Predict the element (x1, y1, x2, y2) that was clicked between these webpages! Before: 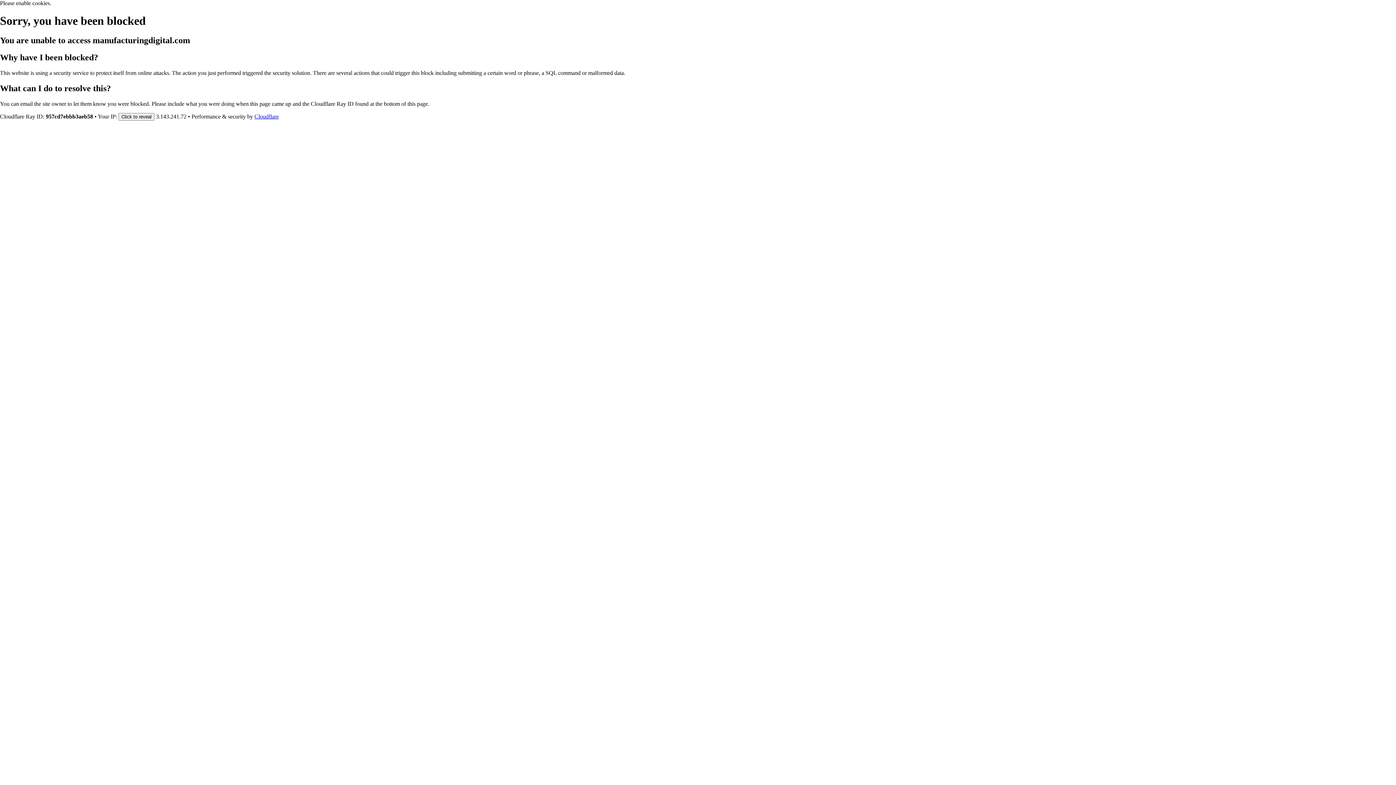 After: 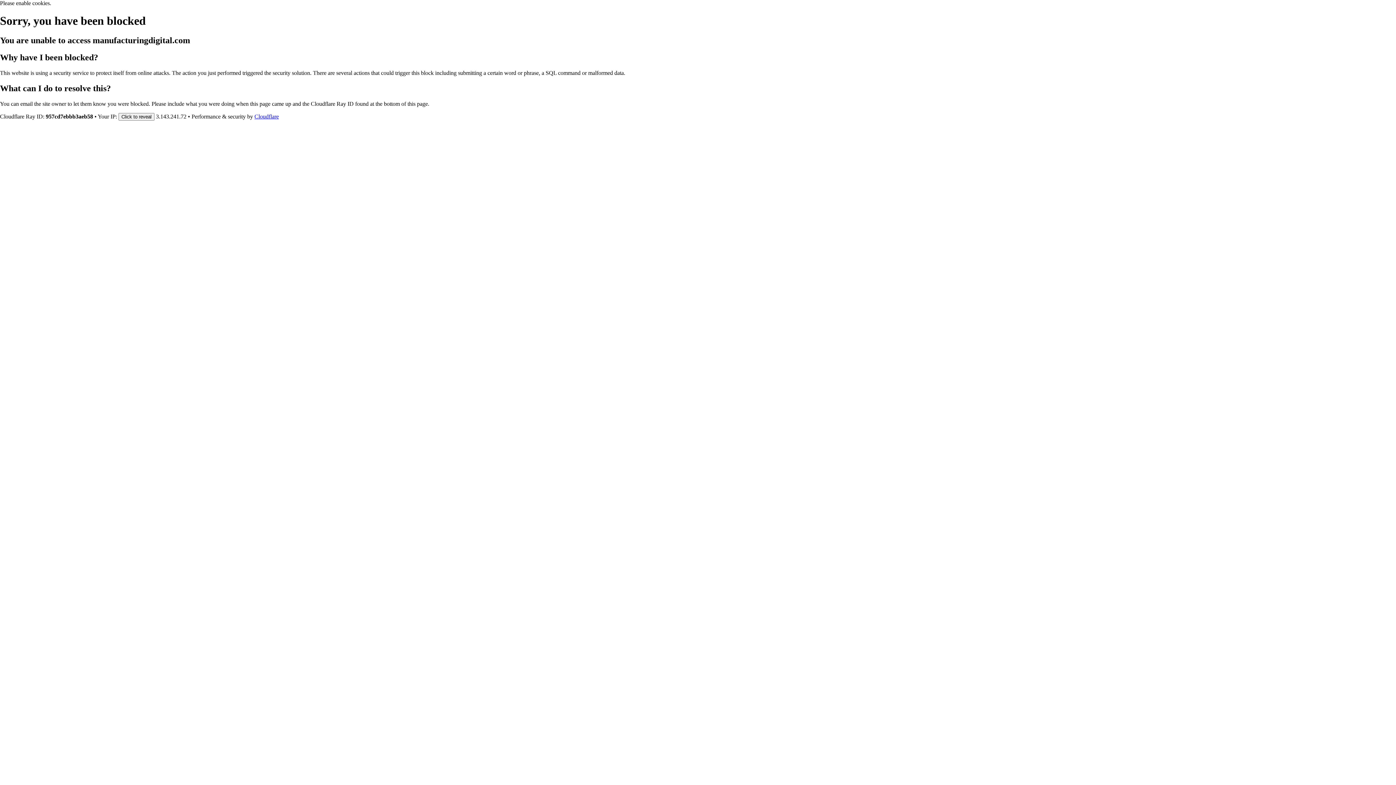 Action: label: Cloudflare bbox: (254, 113, 278, 119)